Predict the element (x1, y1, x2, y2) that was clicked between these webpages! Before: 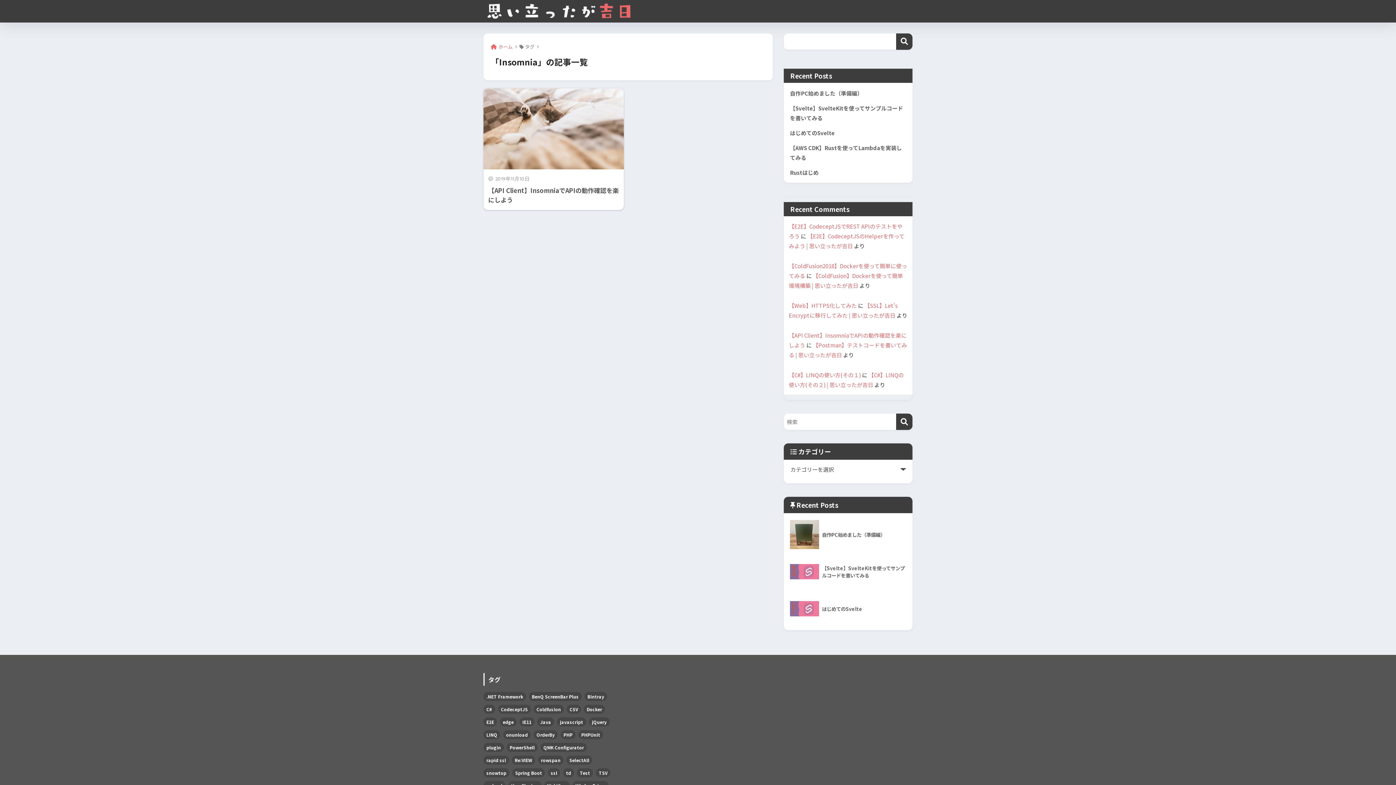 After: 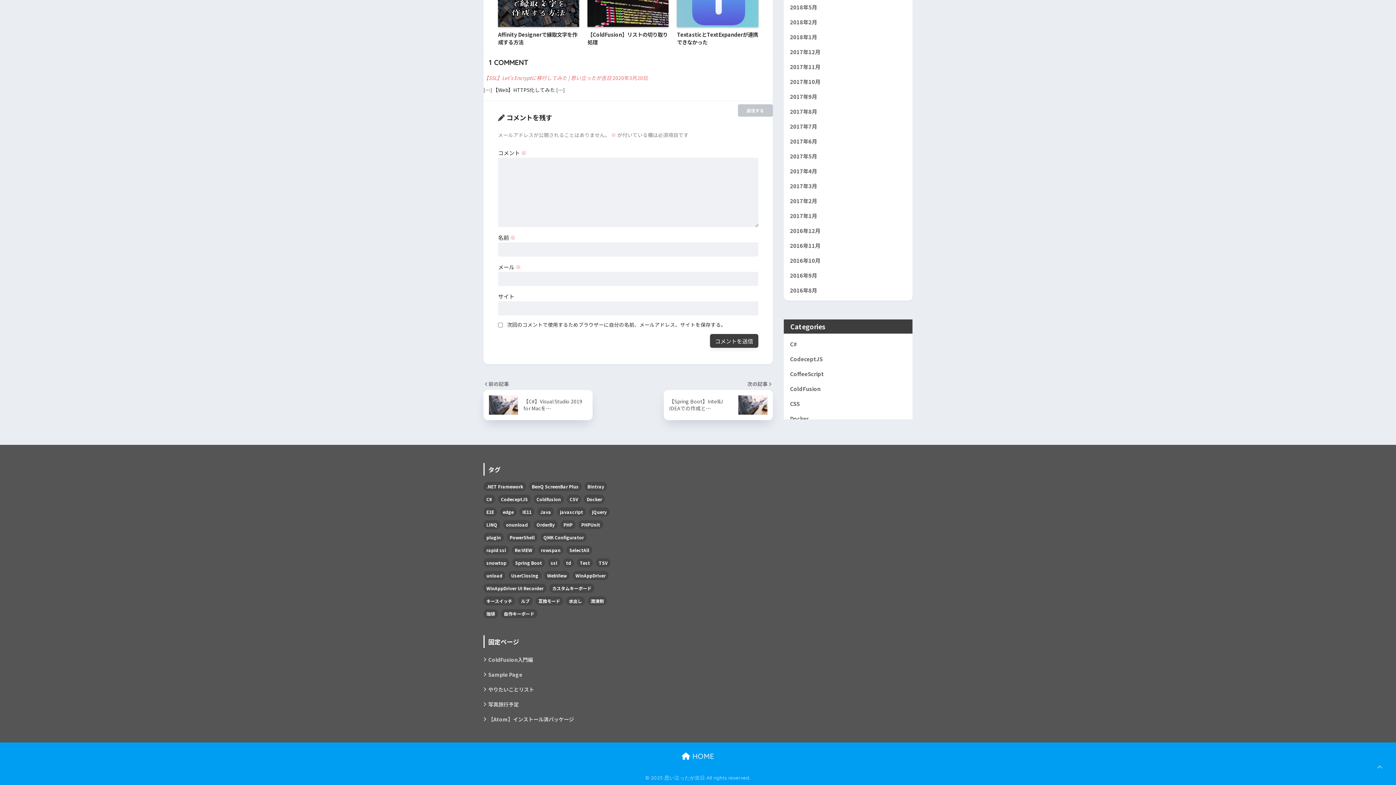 Action: label: 【Web】HTTPS化してみた bbox: (789, 301, 857, 309)